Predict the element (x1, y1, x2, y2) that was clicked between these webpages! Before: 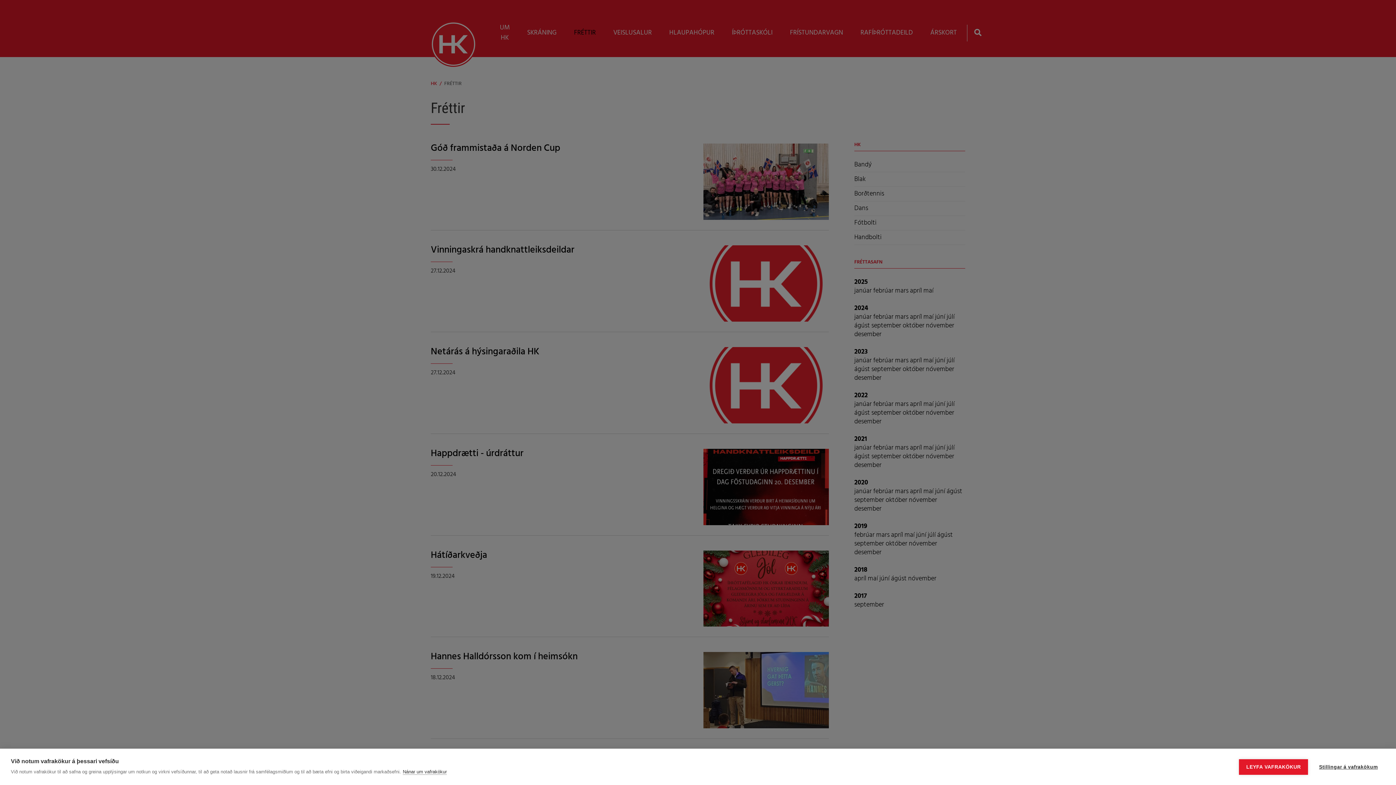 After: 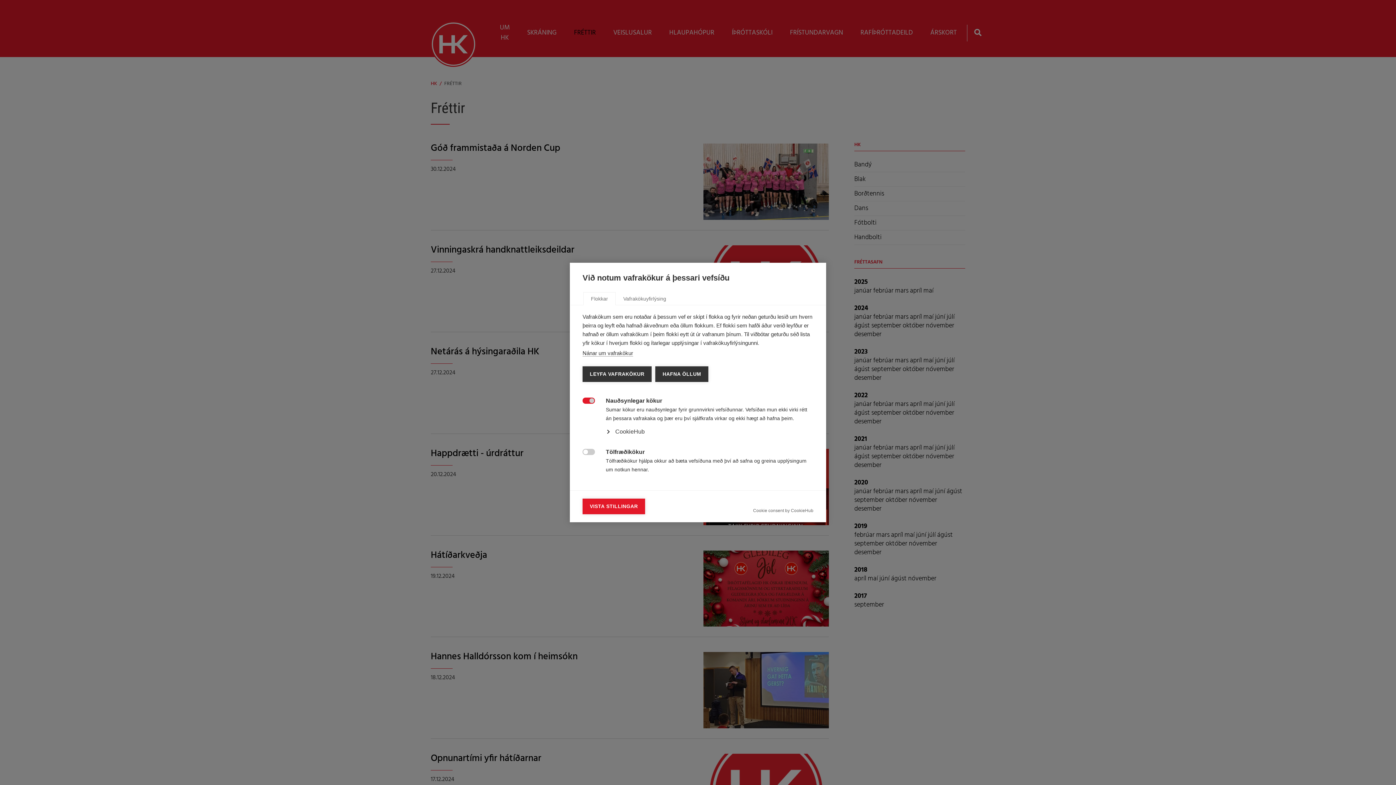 Action: bbox: (1312, 759, 1385, 775) label: Stillingar á vafrakökum